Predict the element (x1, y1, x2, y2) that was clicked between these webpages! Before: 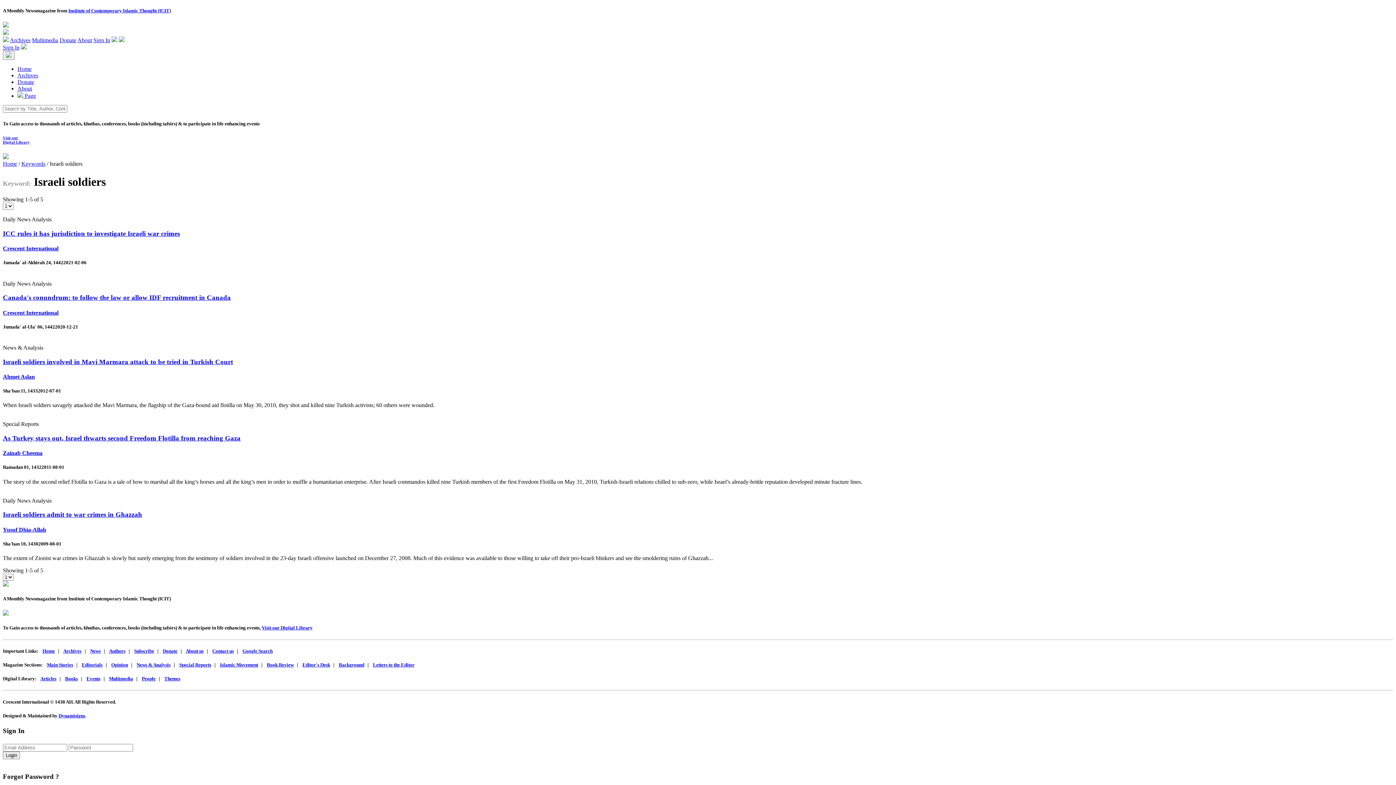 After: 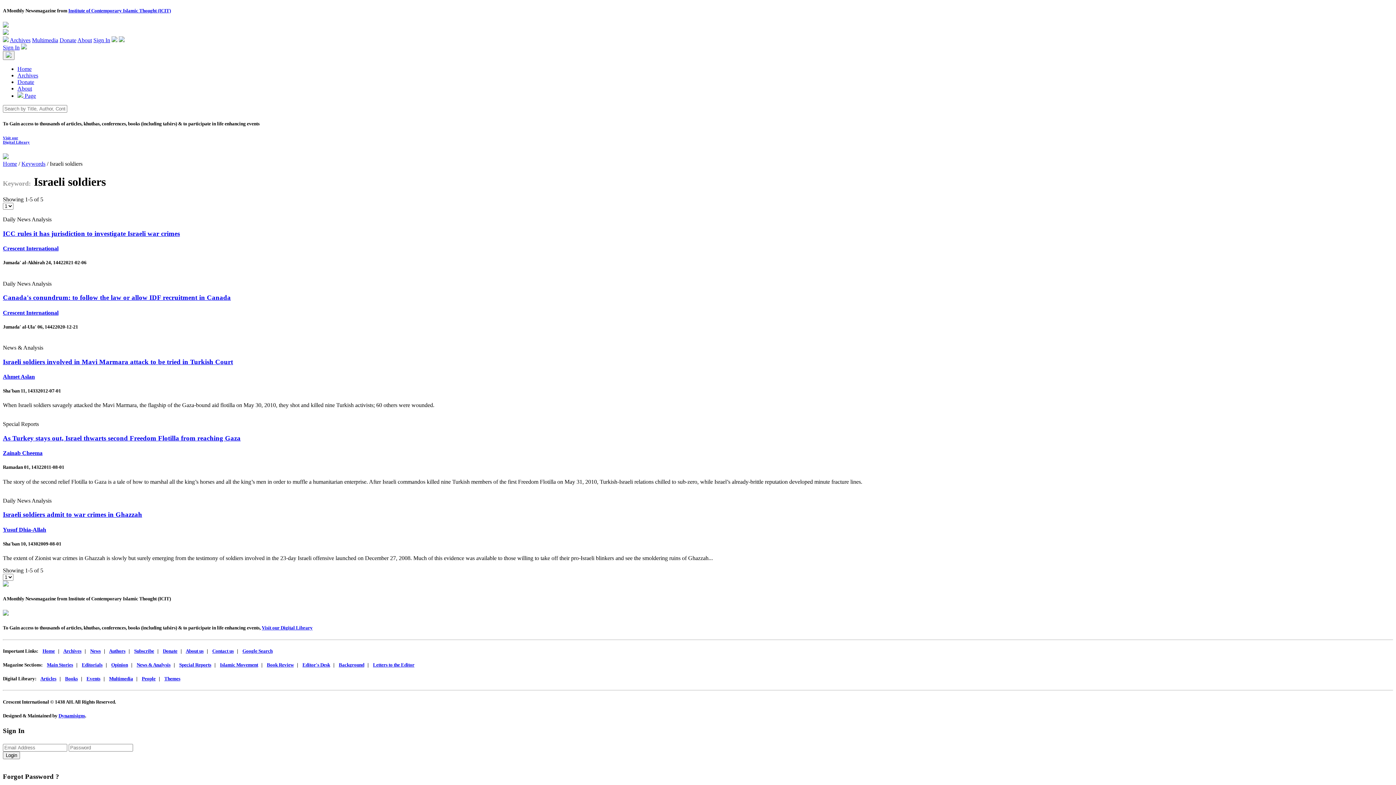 Action: bbox: (2, 611, 8, 617)